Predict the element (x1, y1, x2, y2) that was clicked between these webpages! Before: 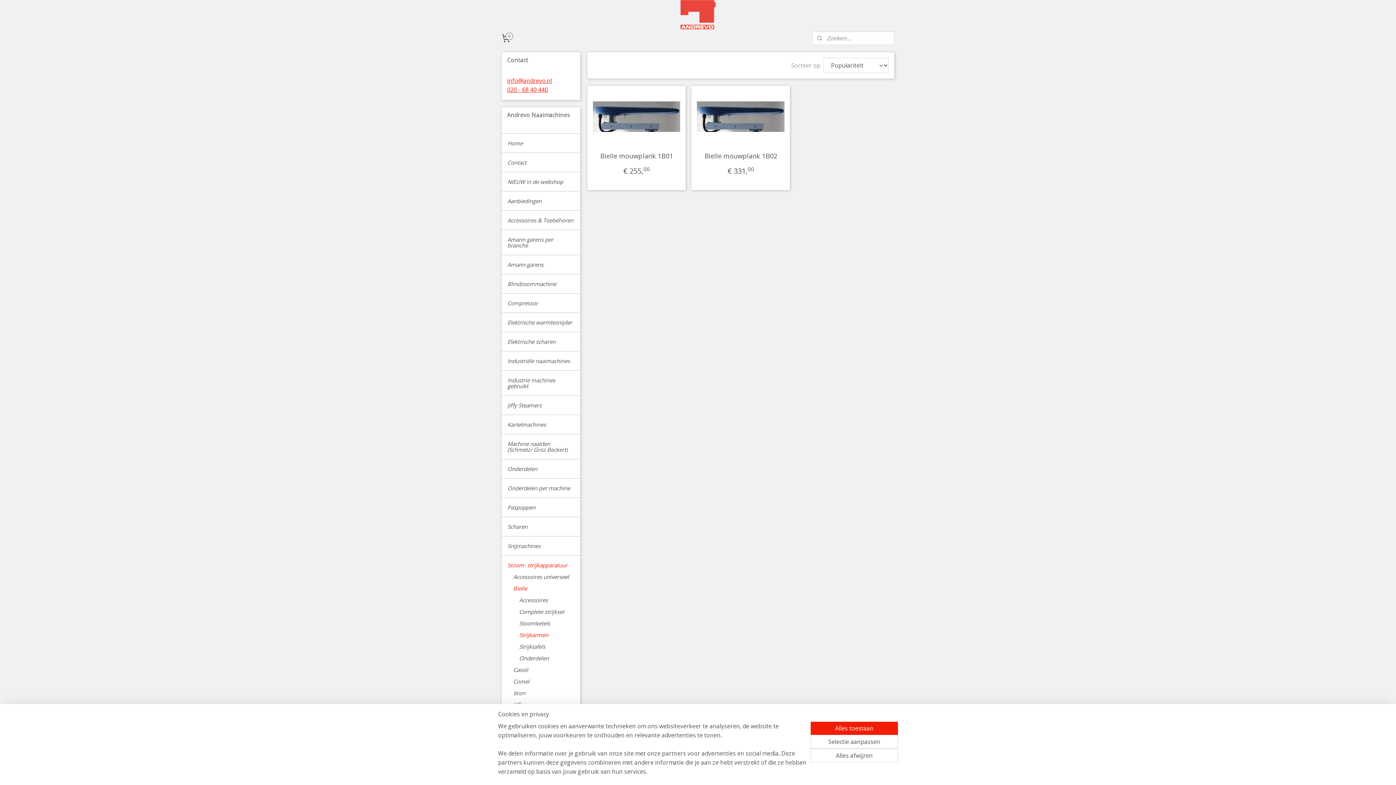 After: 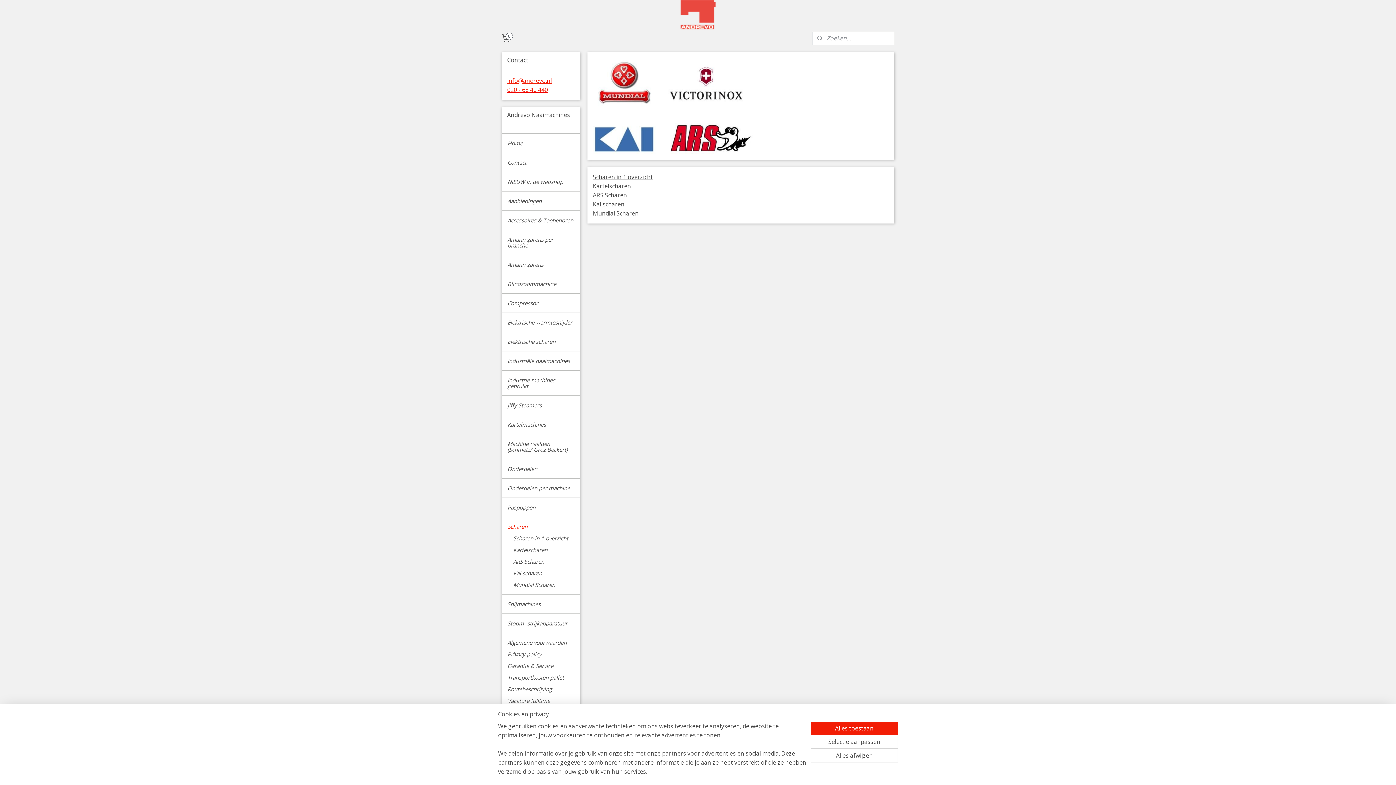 Action: label: Scharen bbox: (501, 521, 580, 532)